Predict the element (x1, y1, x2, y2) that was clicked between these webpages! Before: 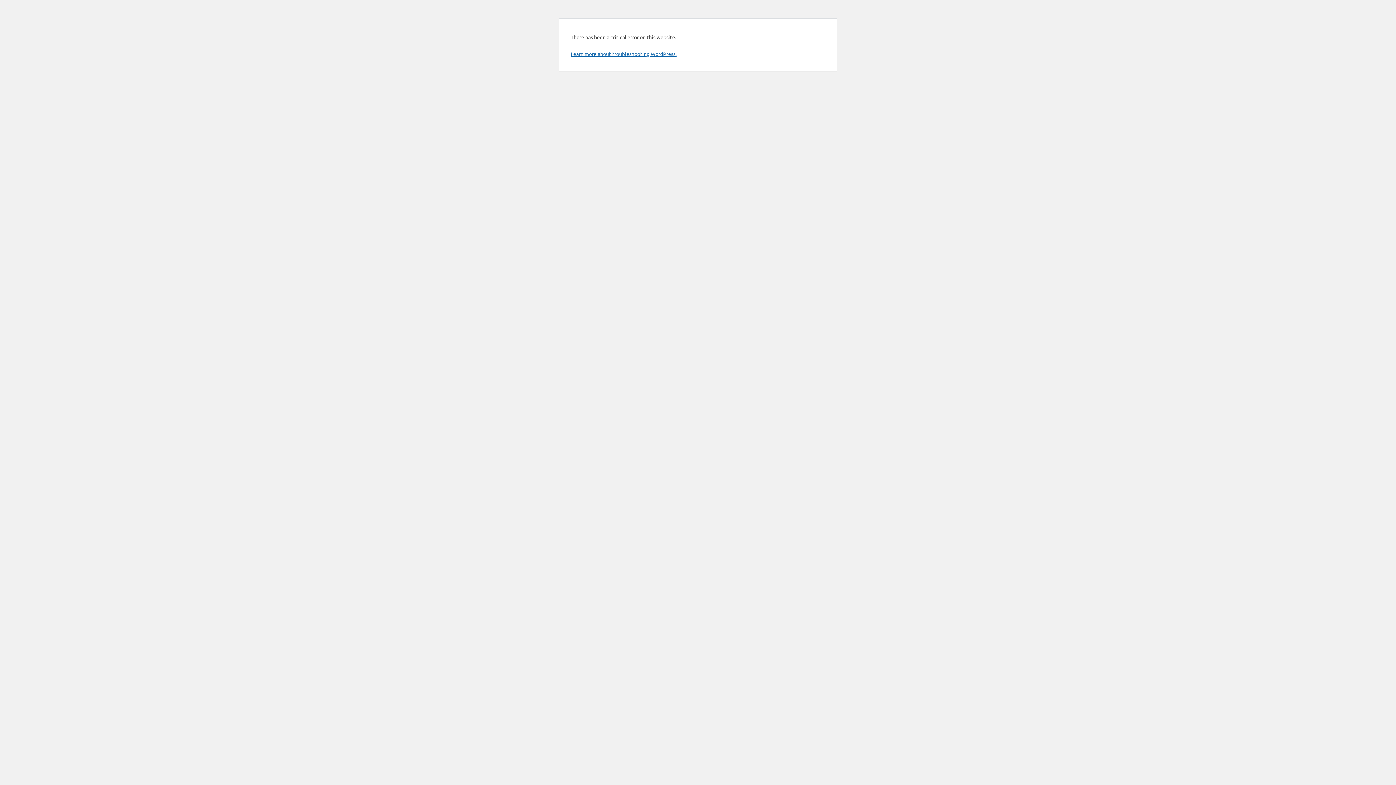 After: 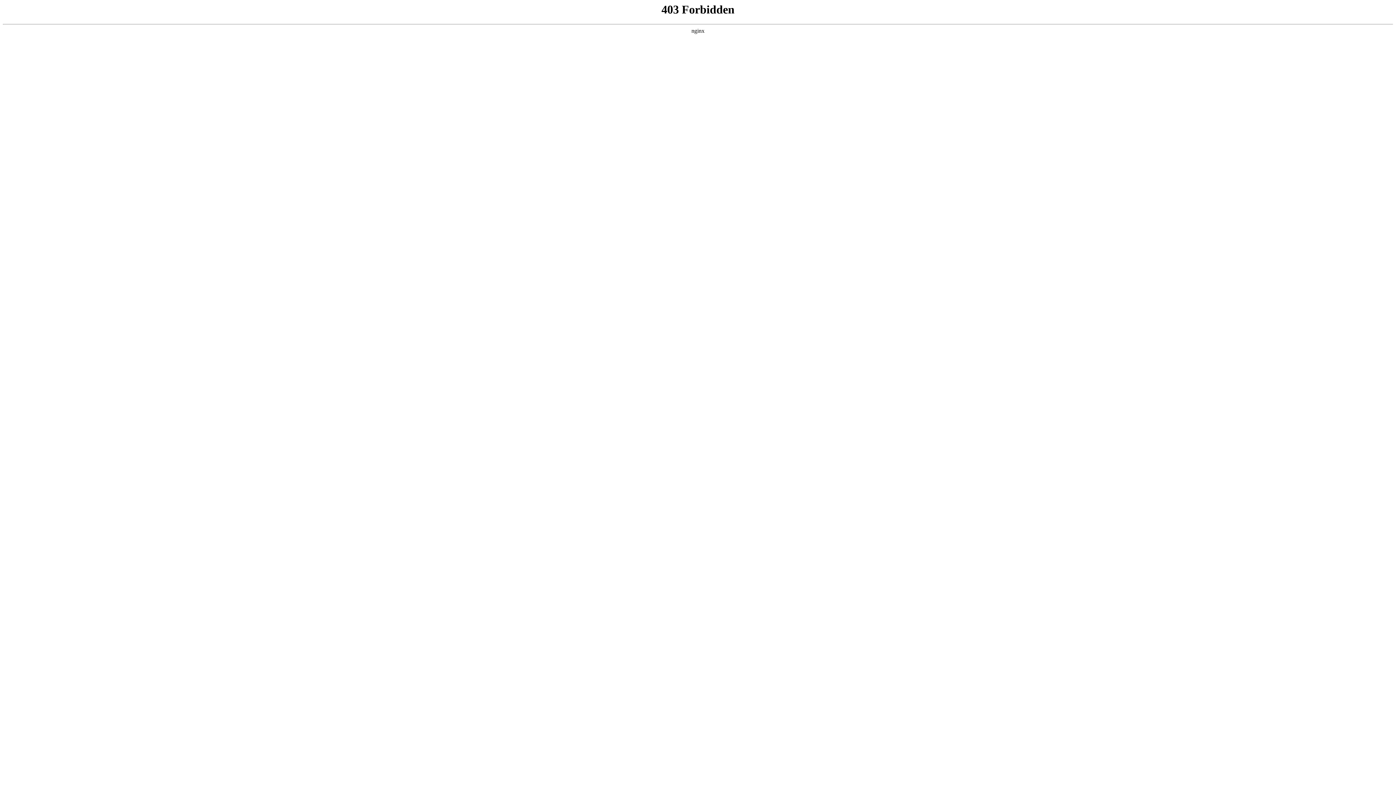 Action: label: Learn more about troubleshooting WordPress. bbox: (570, 50, 676, 57)